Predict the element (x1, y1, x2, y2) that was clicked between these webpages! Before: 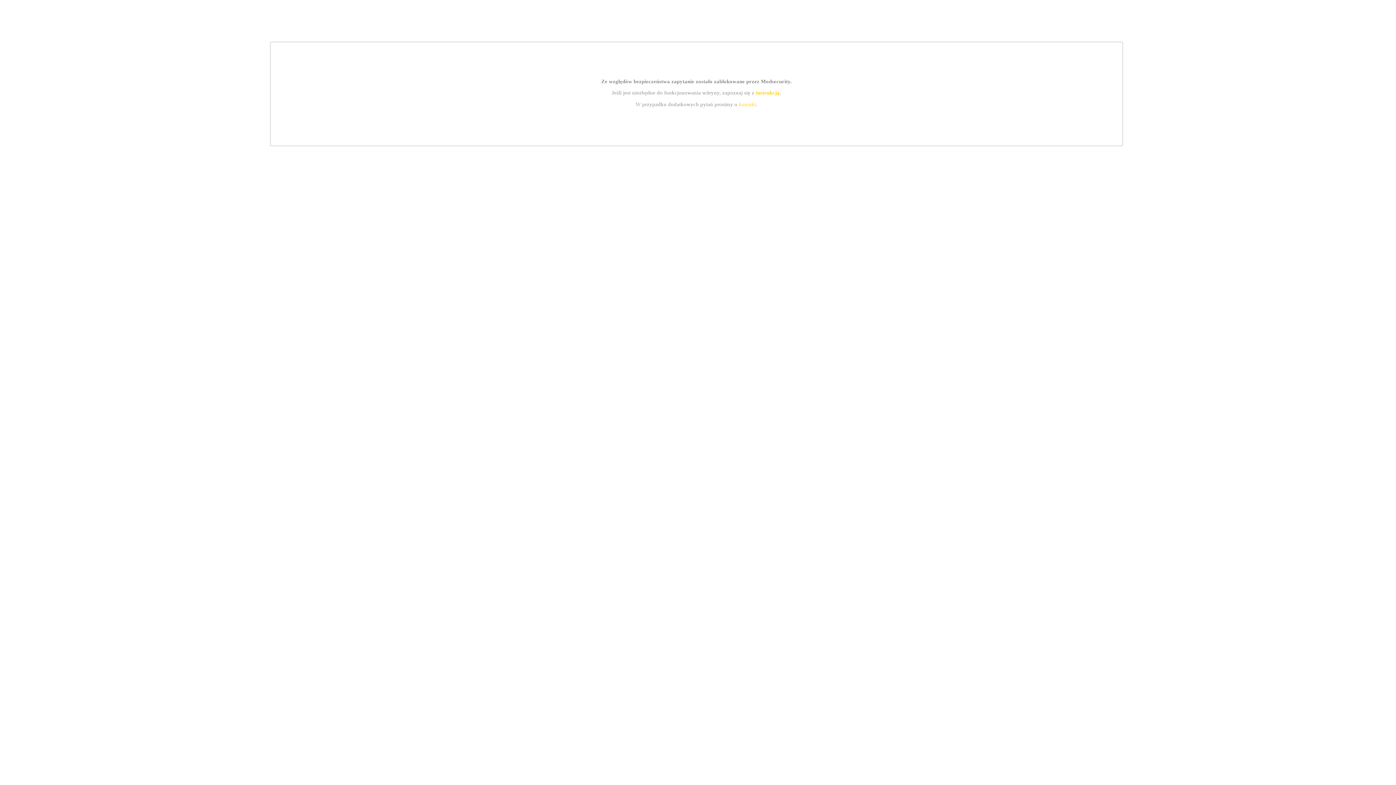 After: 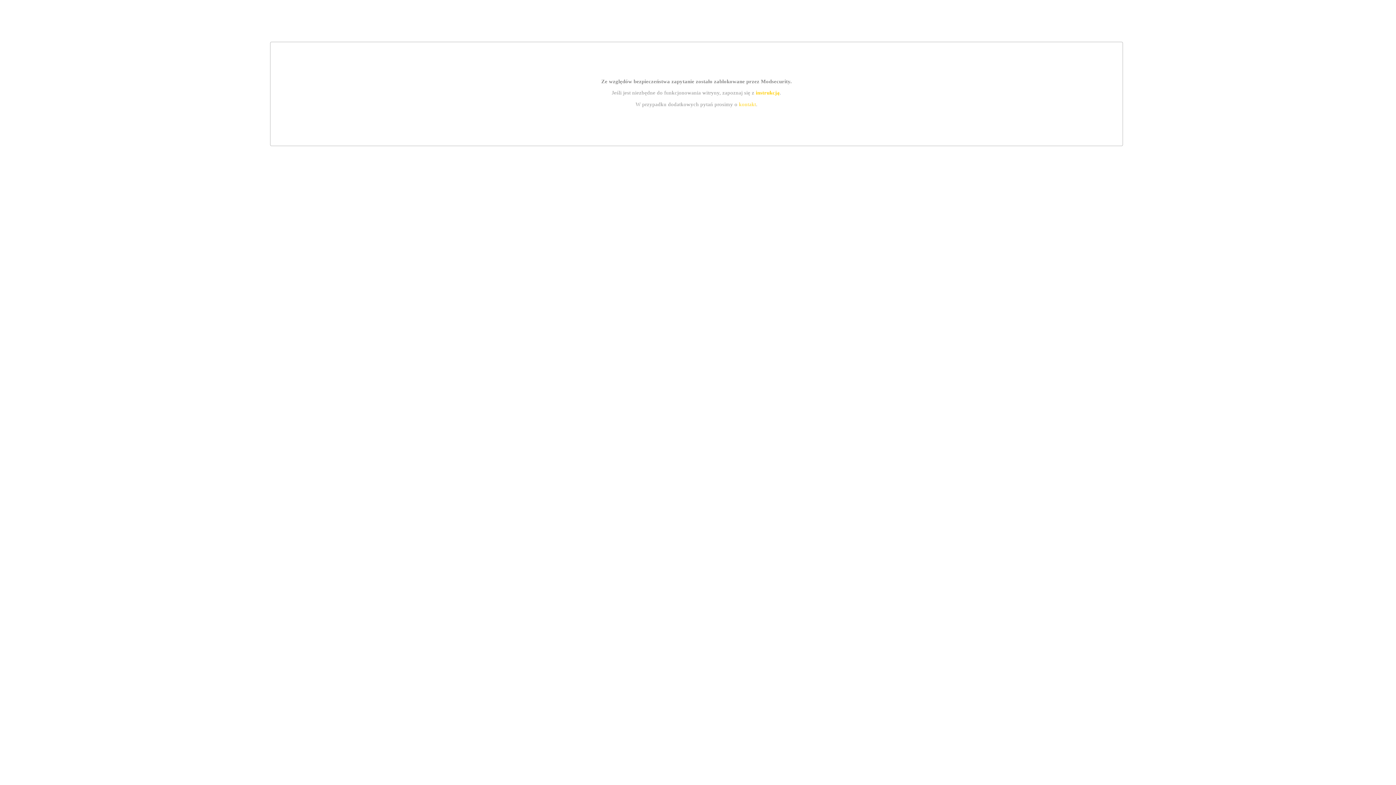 Action: label: kontakt bbox: (739, 101, 756, 107)